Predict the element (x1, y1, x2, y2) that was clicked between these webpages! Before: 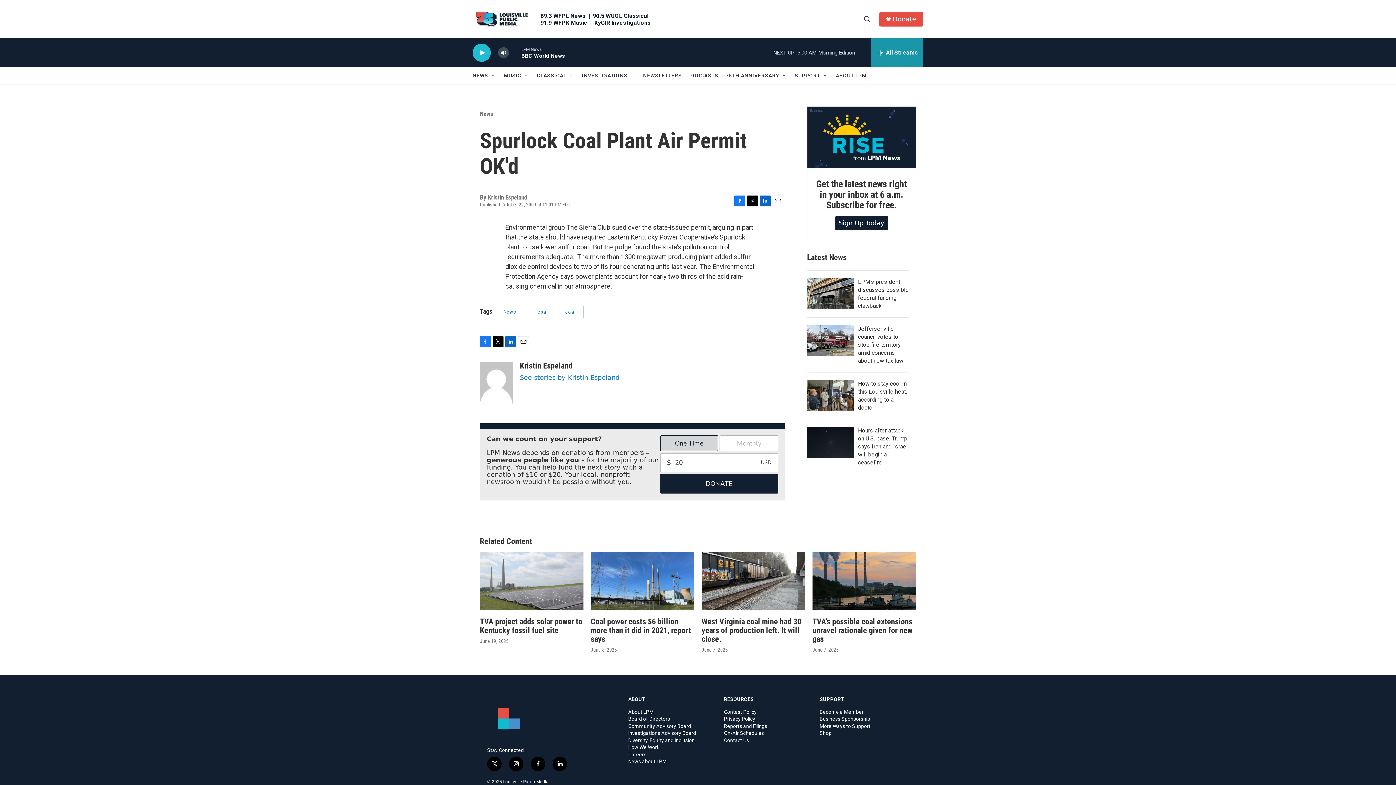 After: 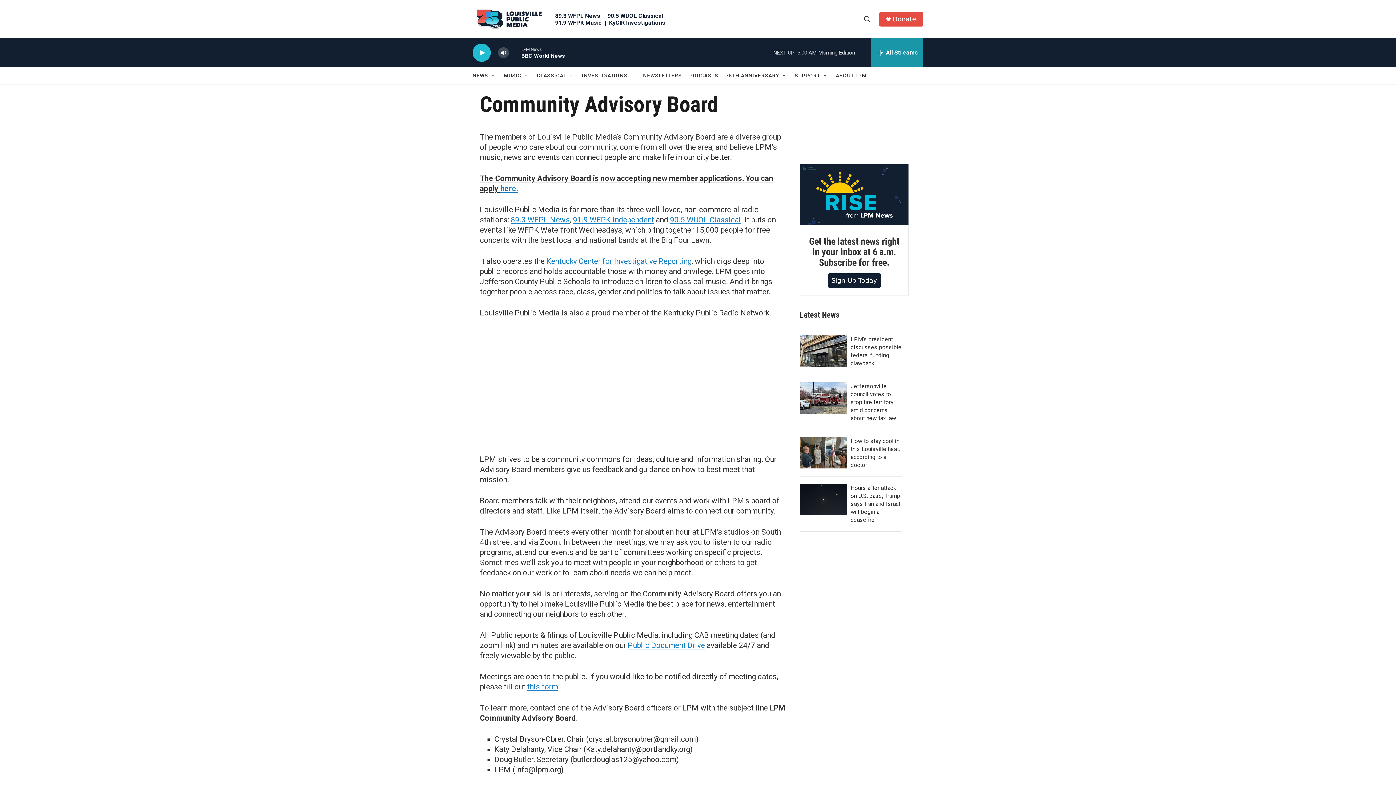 Action: label: Community Advisory Board bbox: (628, 723, 717, 729)